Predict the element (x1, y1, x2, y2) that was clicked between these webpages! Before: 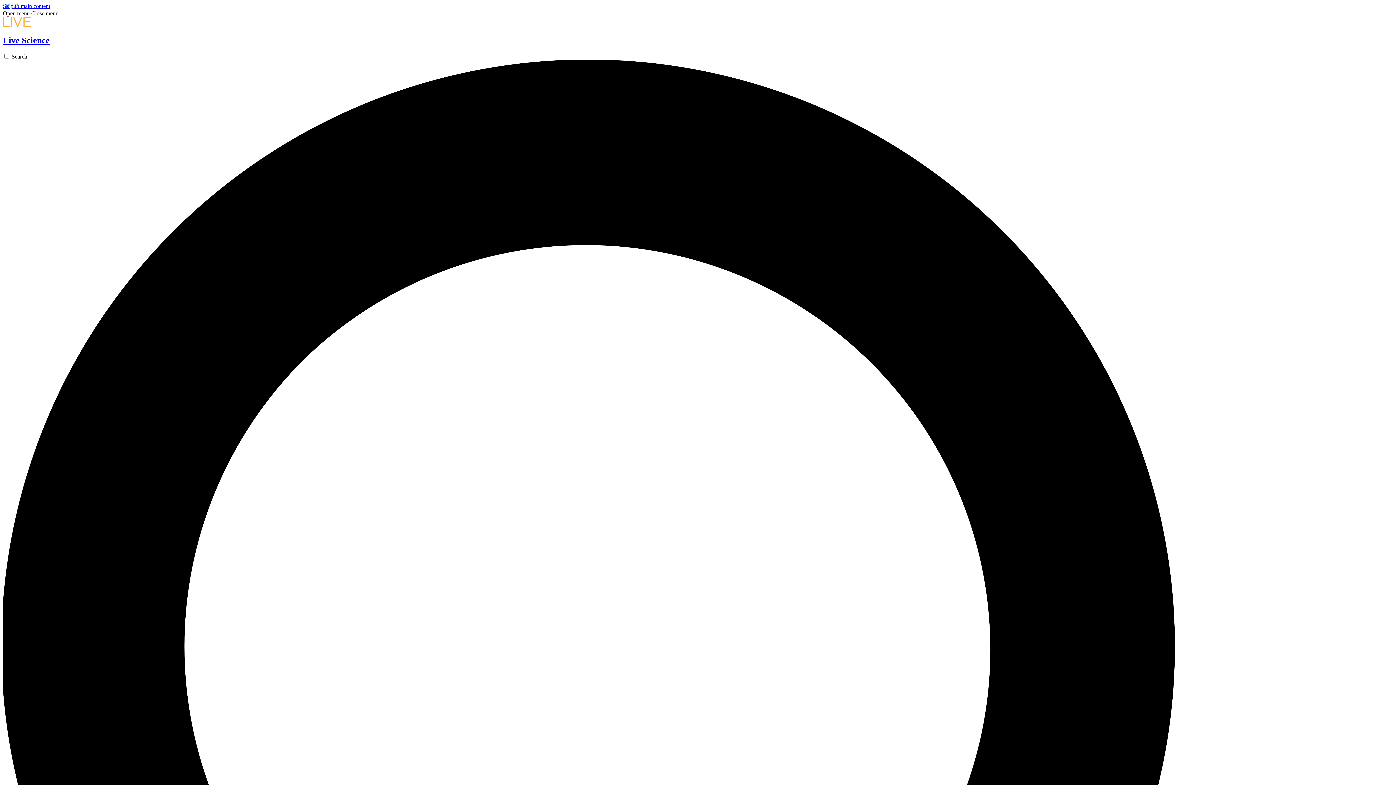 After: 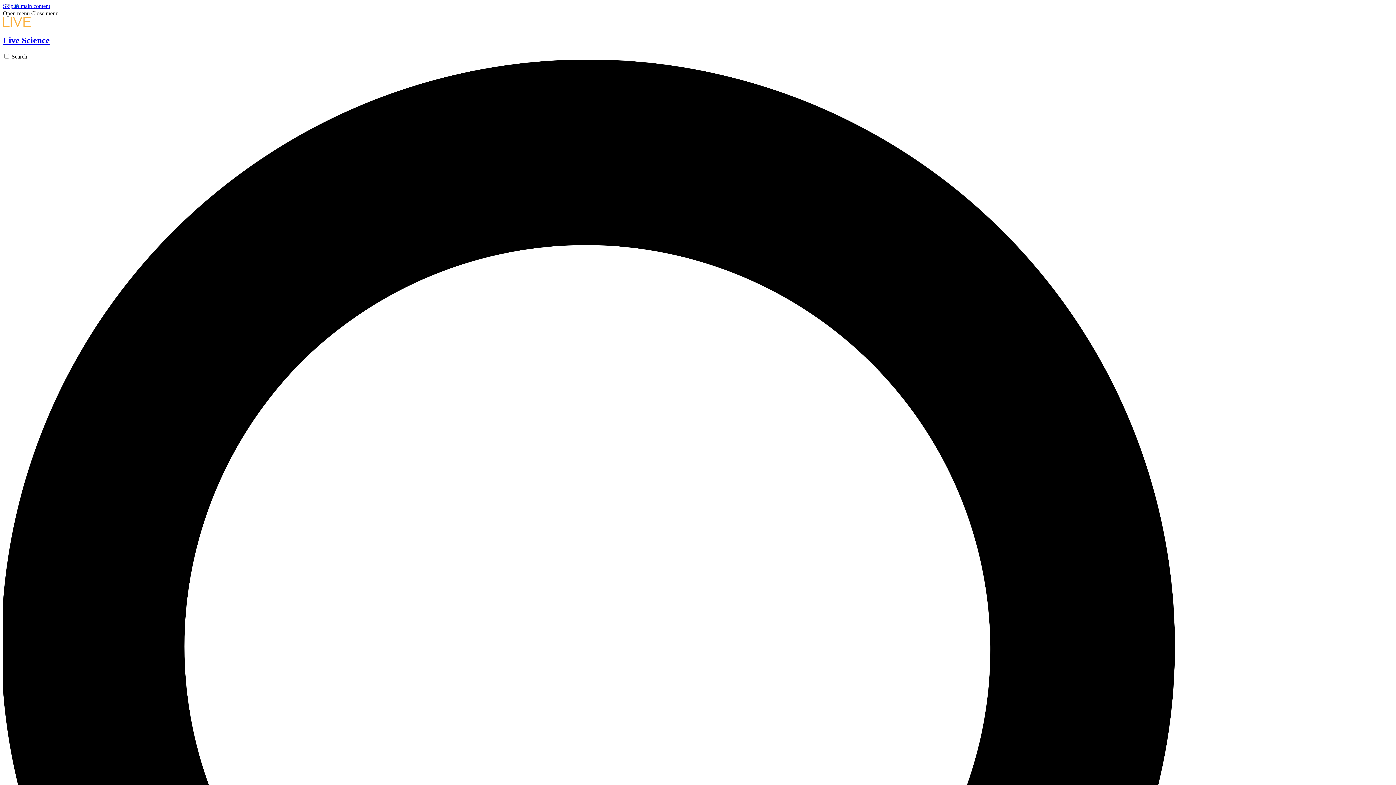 Action: bbox: (2, 10, 29, 16) label: Open menu